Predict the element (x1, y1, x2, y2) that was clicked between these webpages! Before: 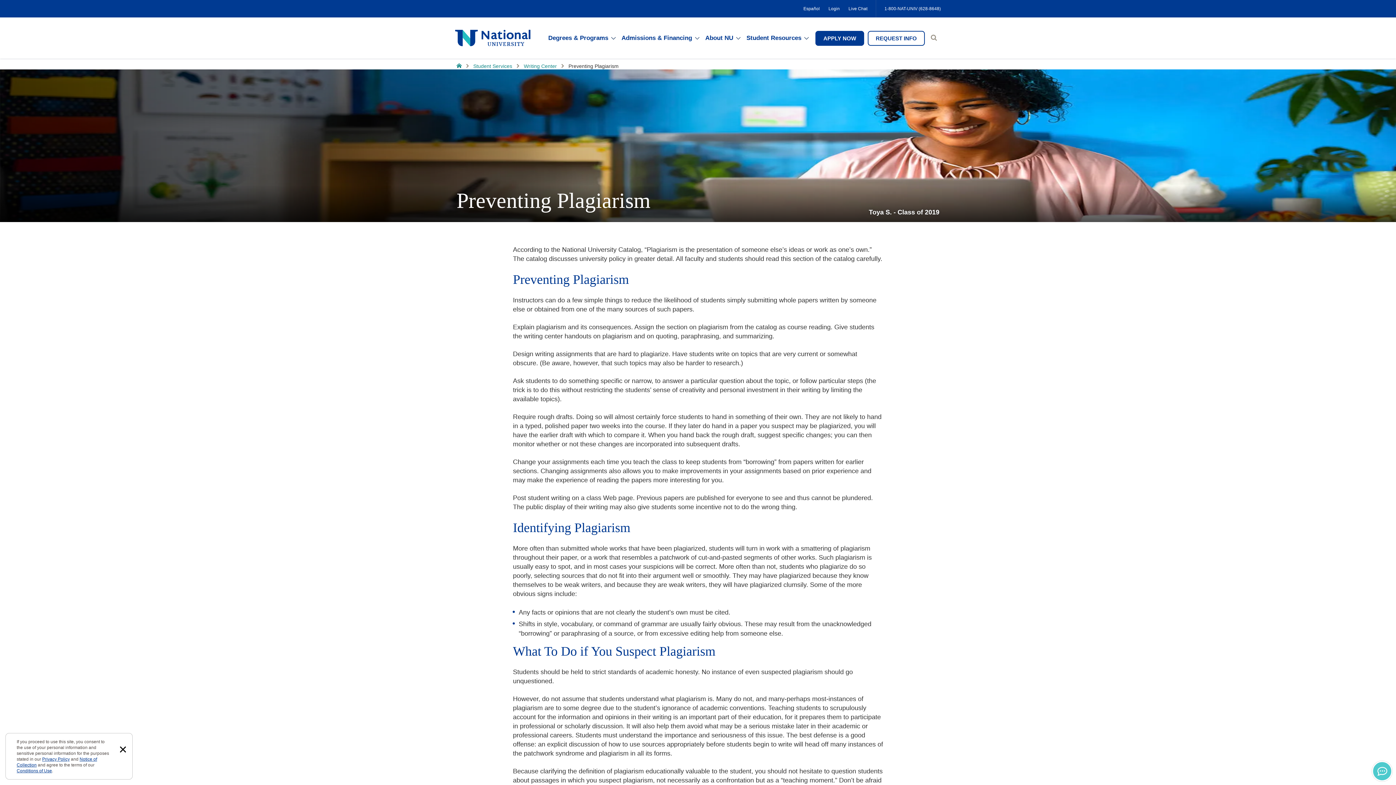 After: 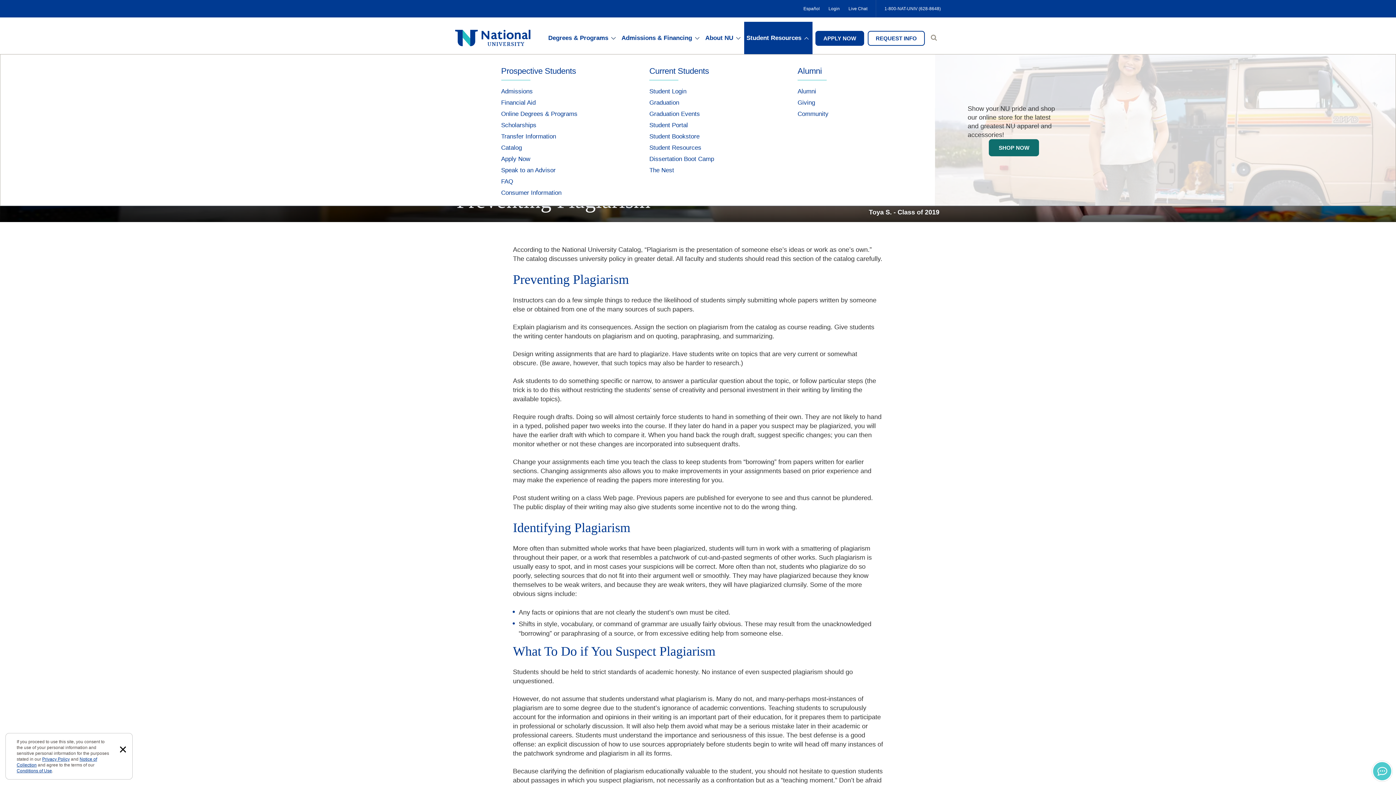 Action: bbox: (744, 21, 812, 54) label: Student Resources